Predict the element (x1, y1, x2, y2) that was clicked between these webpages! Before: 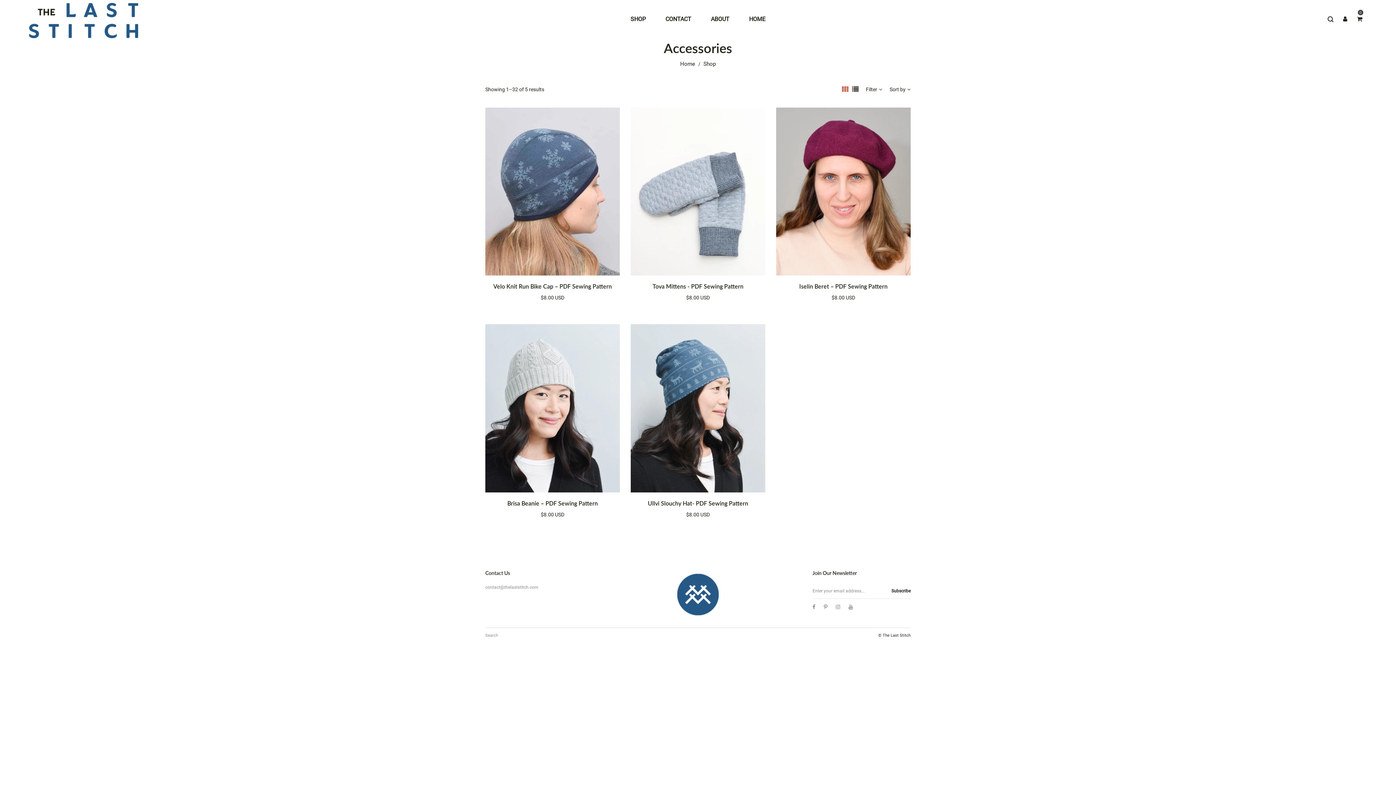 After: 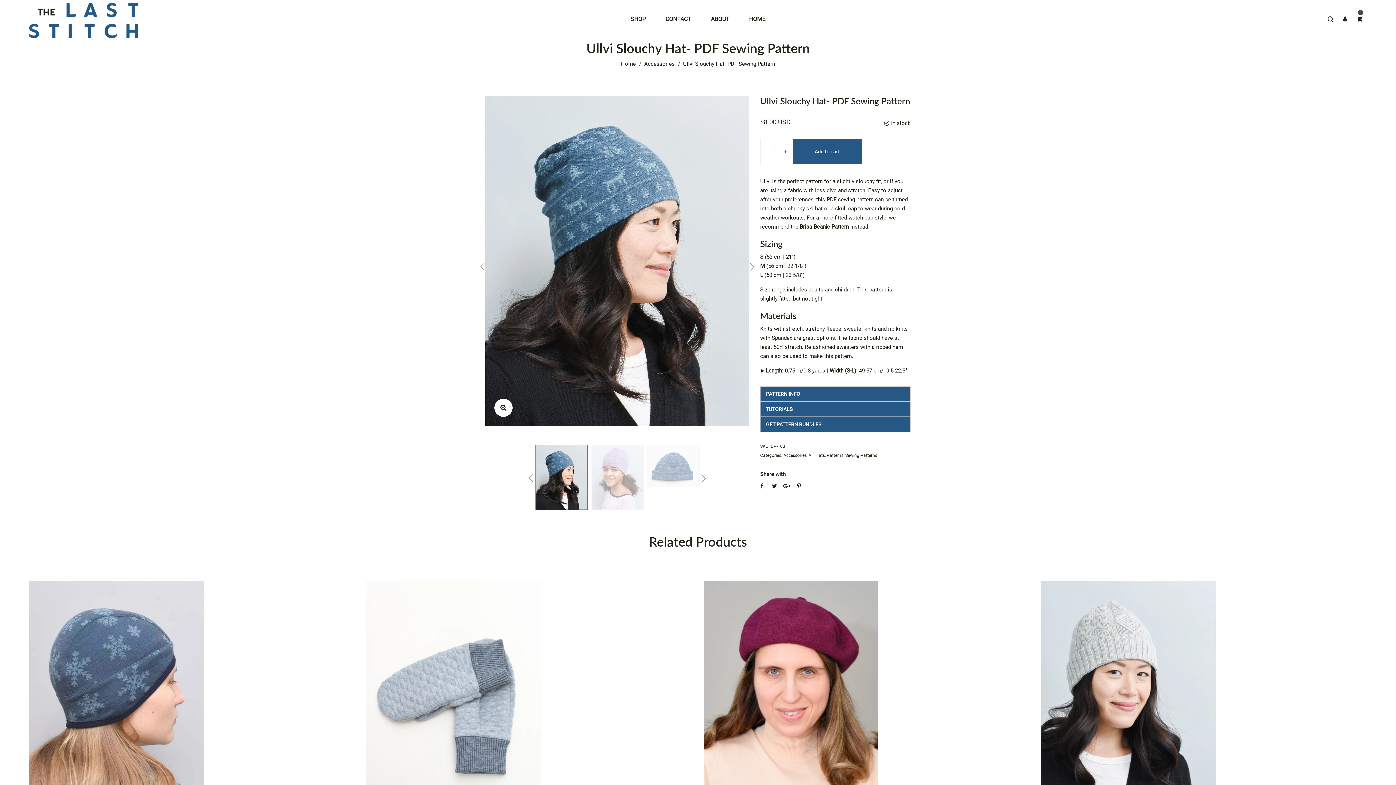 Action: bbox: (647, 499, 748, 506) label: Ullvi Slouchy Hat- PDF Sewing Pattern